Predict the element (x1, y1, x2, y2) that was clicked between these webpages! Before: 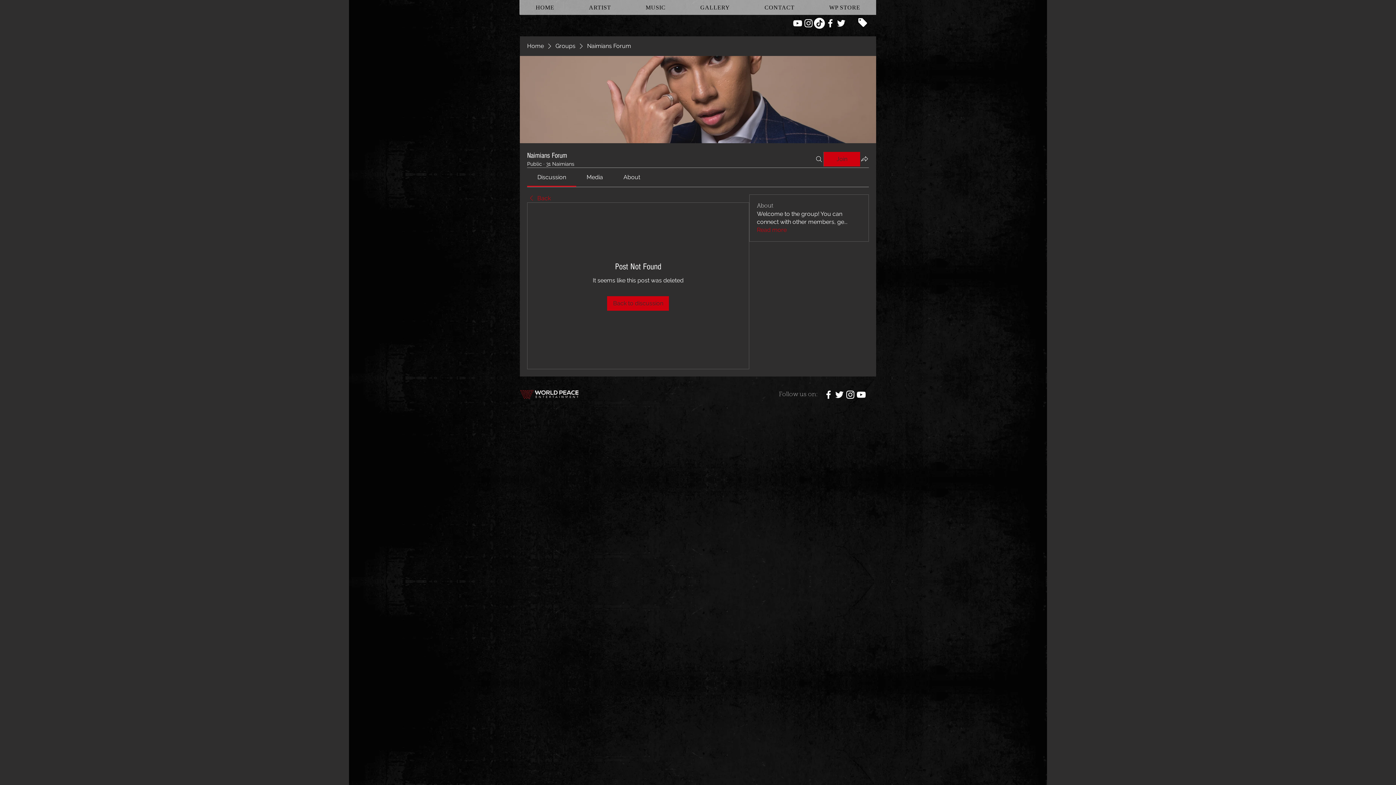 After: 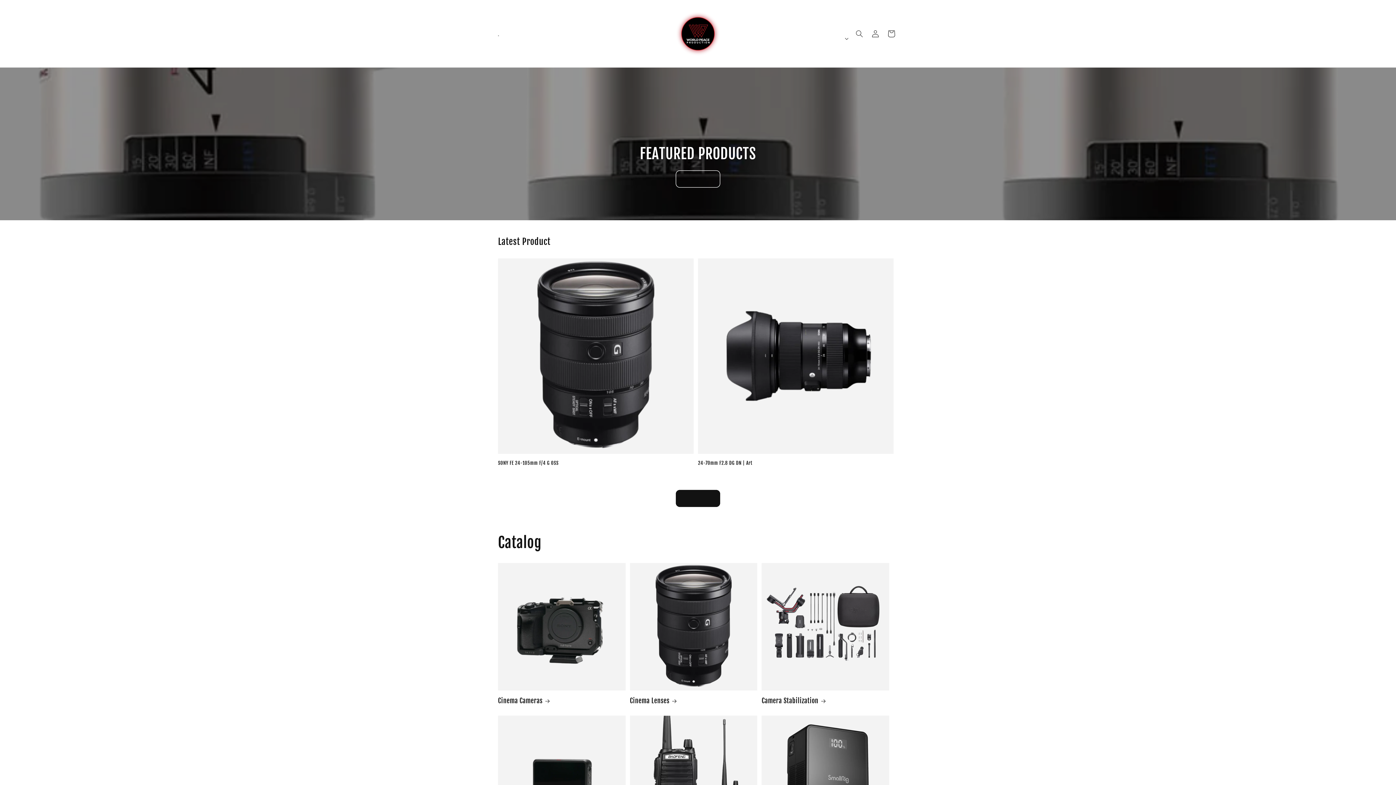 Action: bbox: (813, 0, 876, 14) label: WP STORE